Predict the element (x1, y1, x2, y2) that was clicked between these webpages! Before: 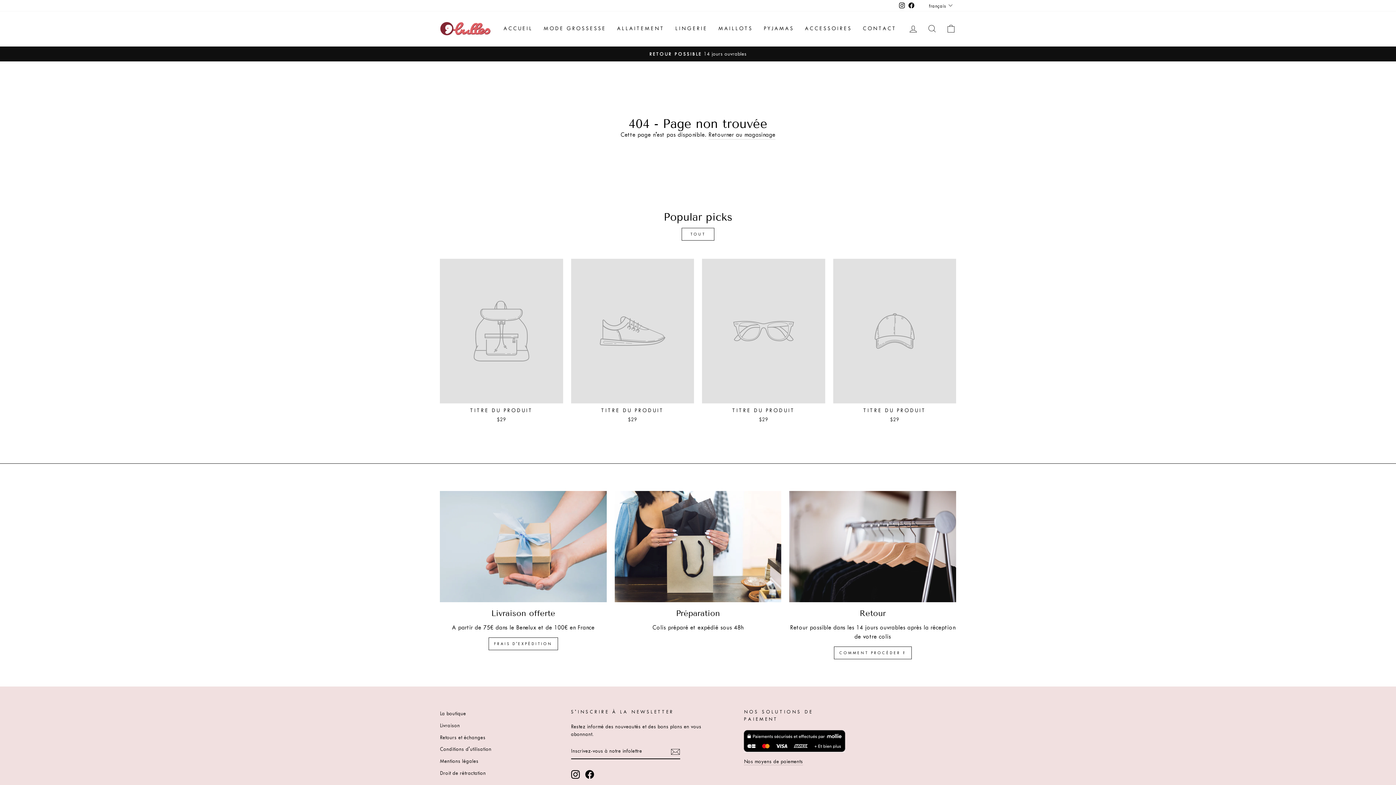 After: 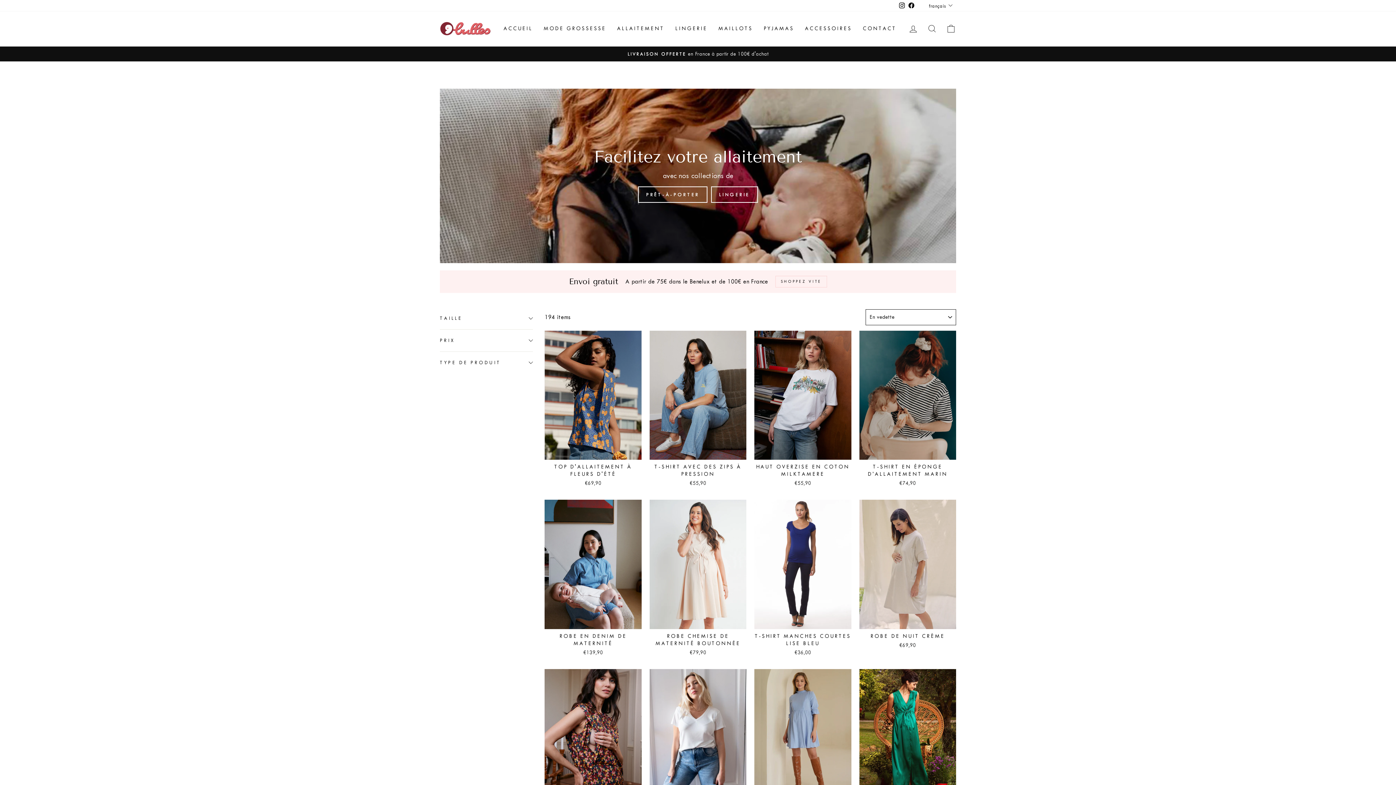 Action: bbox: (611, 22, 669, 35) label: ALLAITEMENT